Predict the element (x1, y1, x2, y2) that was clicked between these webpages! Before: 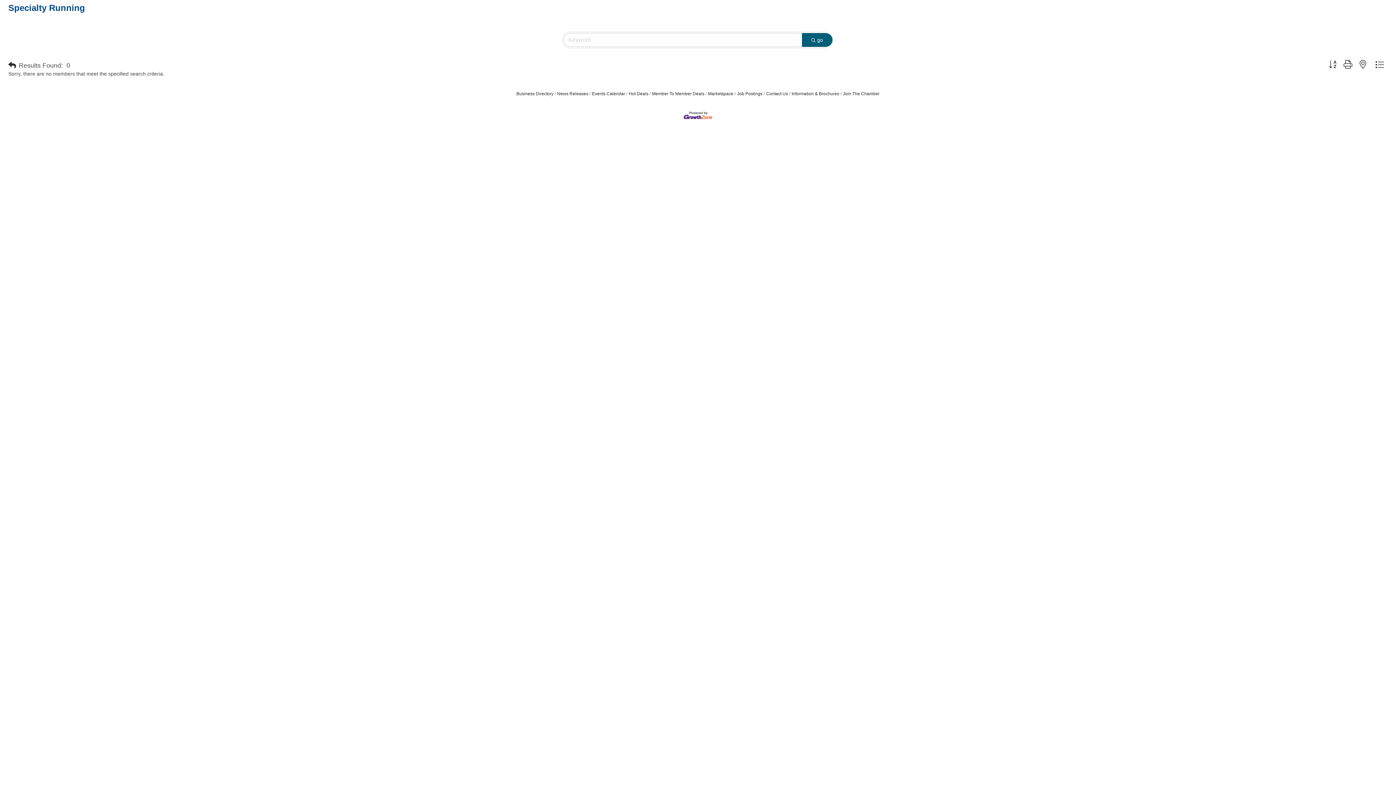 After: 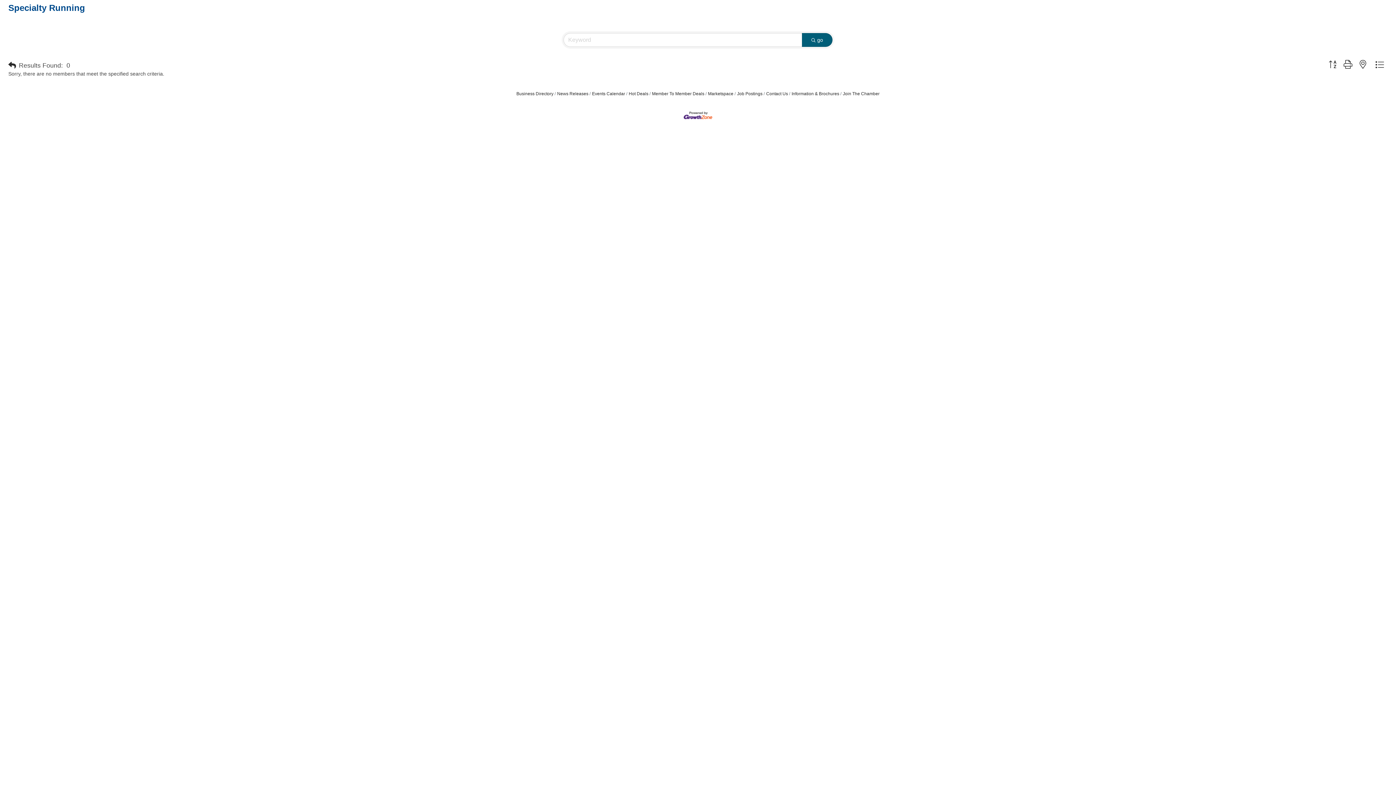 Action: bbox: (1325, 59, 1340, 69)